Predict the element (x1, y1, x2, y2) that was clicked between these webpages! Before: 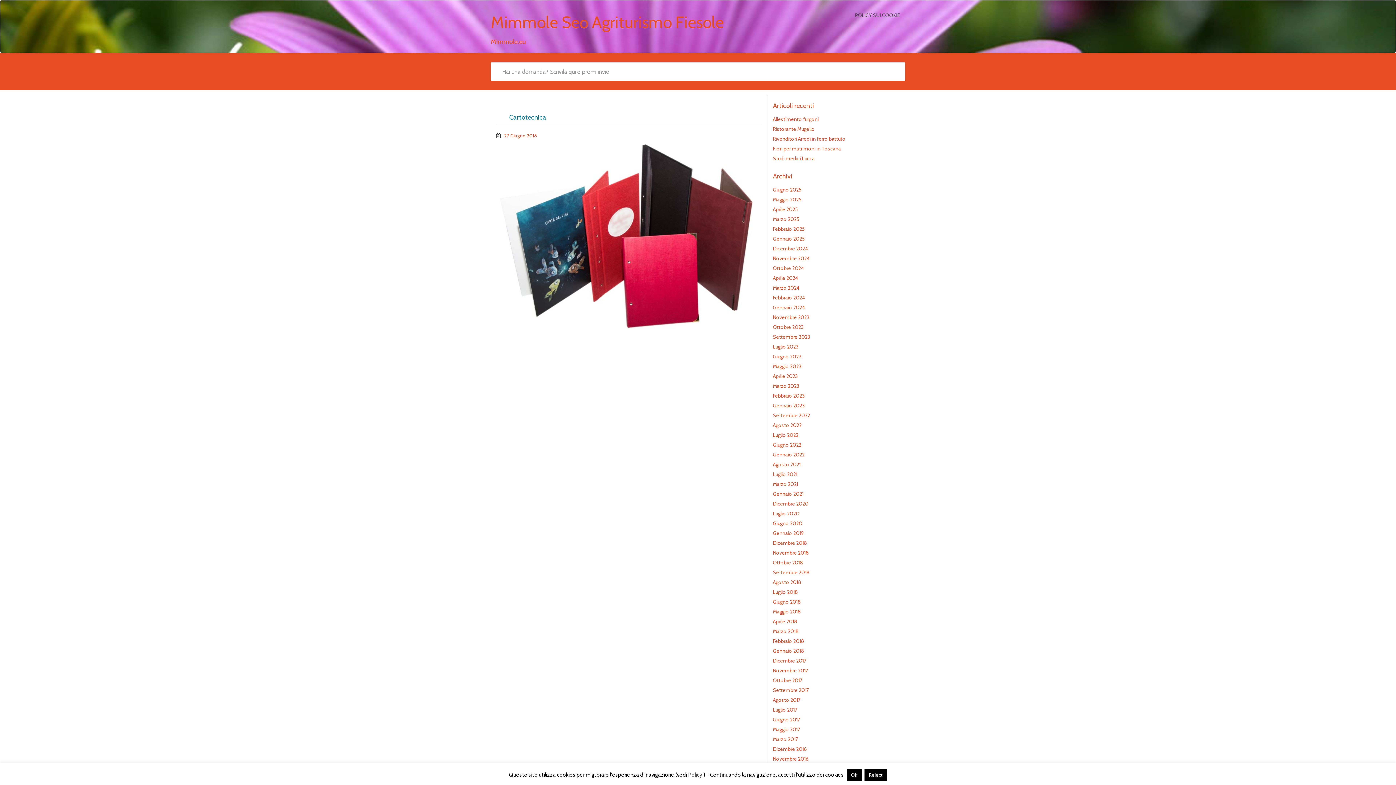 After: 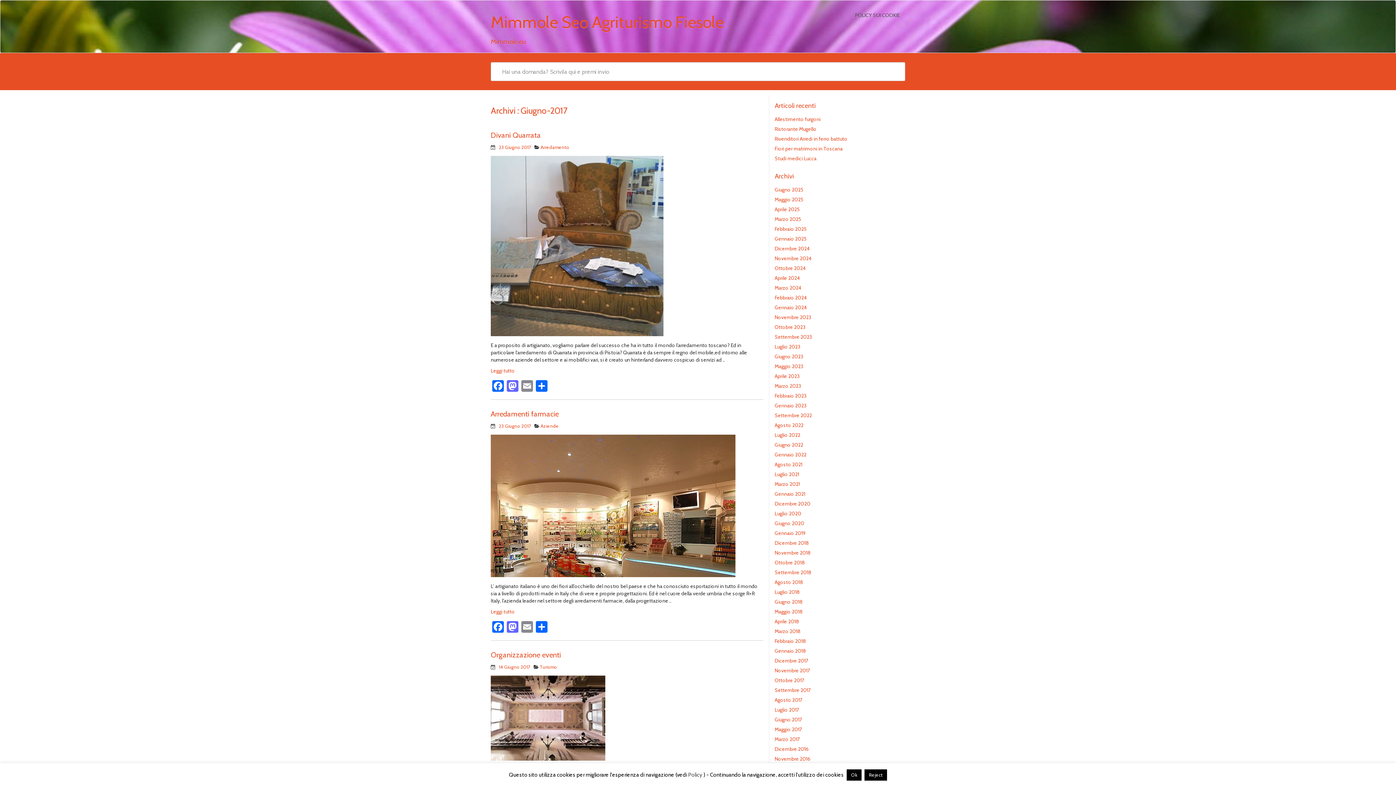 Action: label: Giugno 2017 bbox: (773, 716, 800, 723)